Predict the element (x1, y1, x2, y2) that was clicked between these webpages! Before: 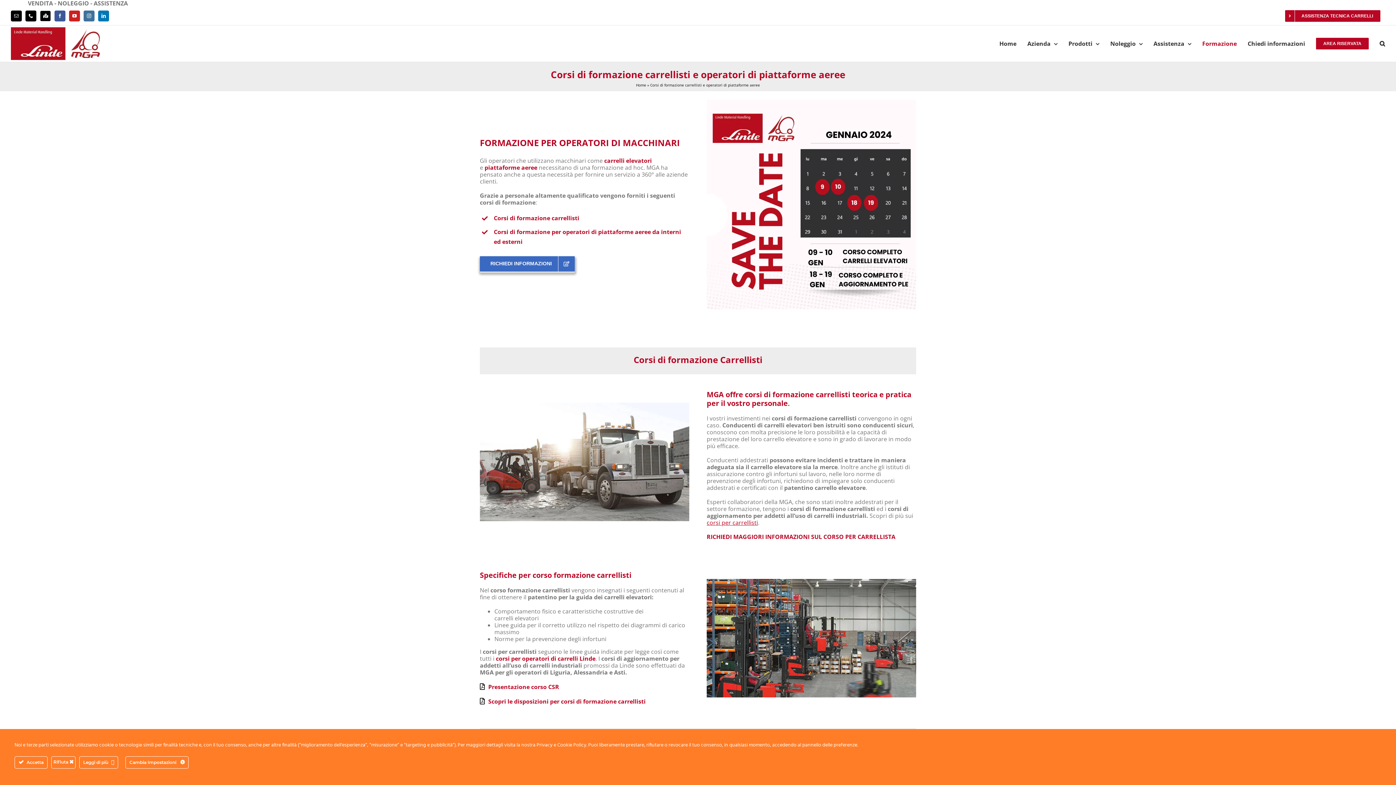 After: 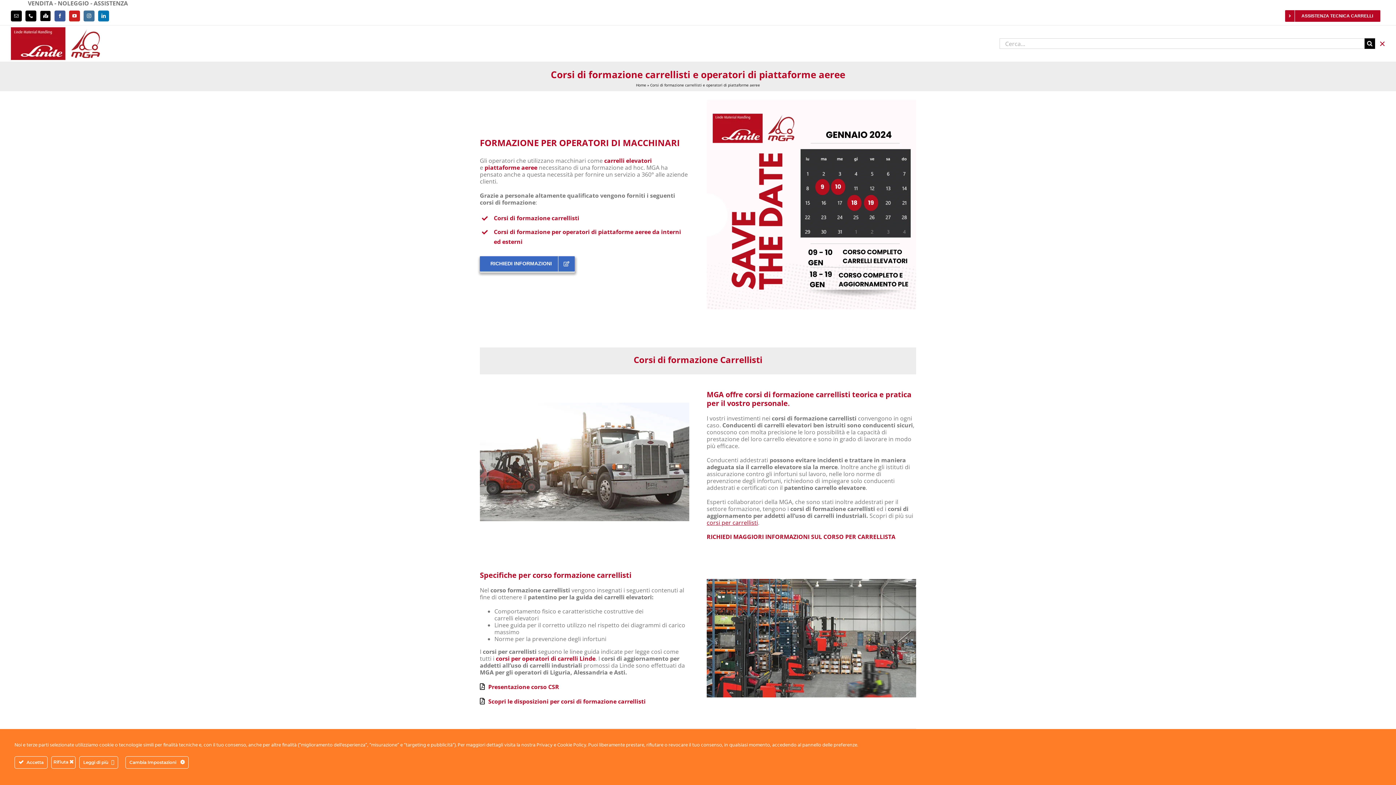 Action: label: Cerca bbox: (1380, 25, 1385, 61)